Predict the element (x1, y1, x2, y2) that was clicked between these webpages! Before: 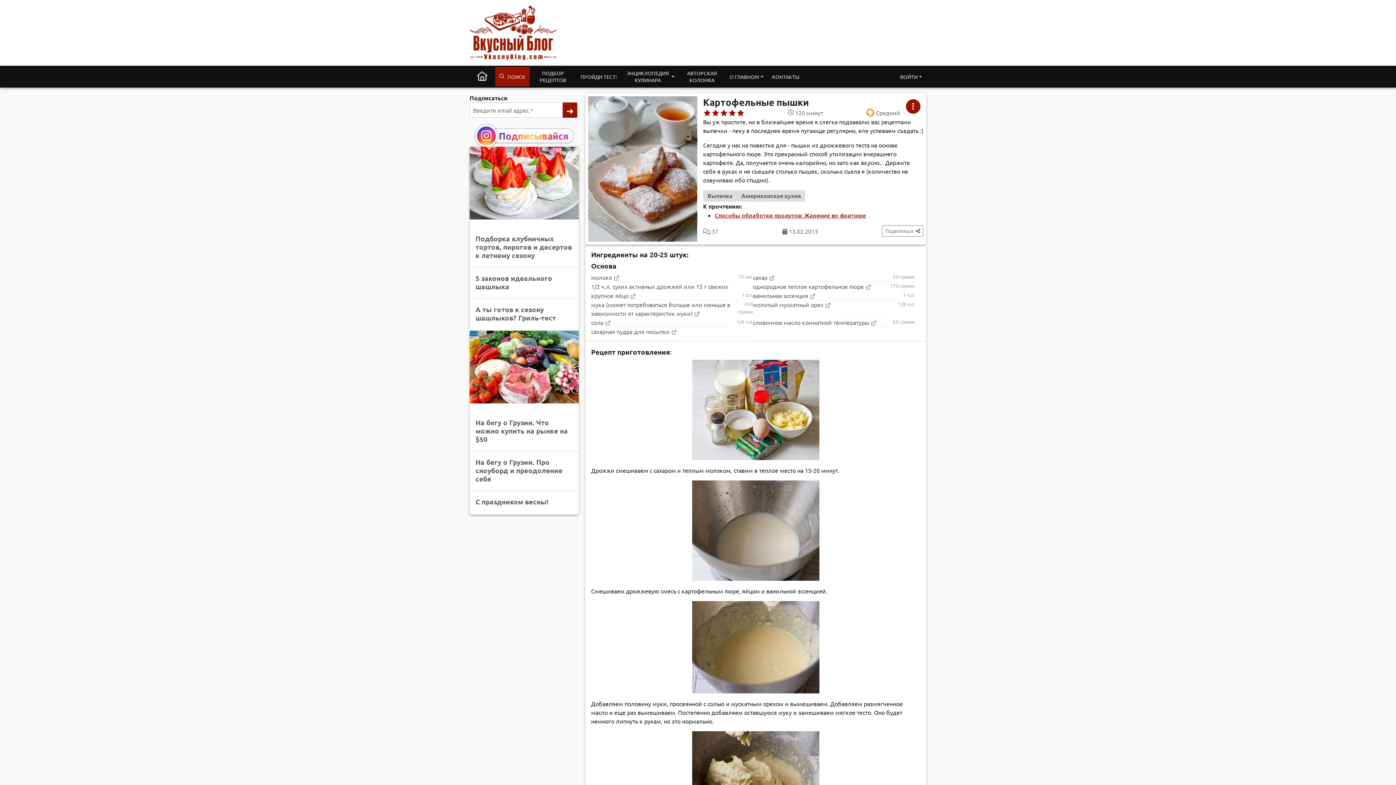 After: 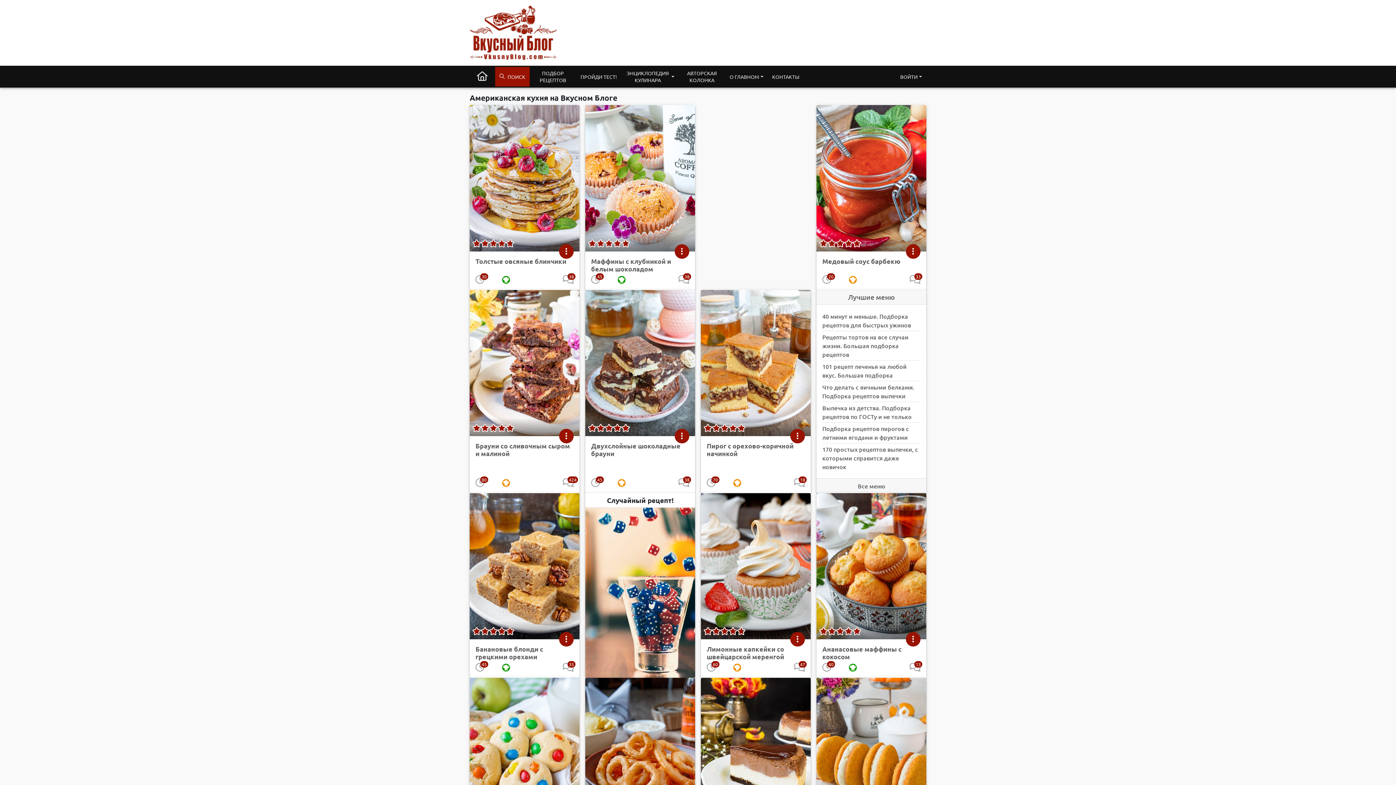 Action: bbox: (737, 190, 805, 201) label: Американская кухня